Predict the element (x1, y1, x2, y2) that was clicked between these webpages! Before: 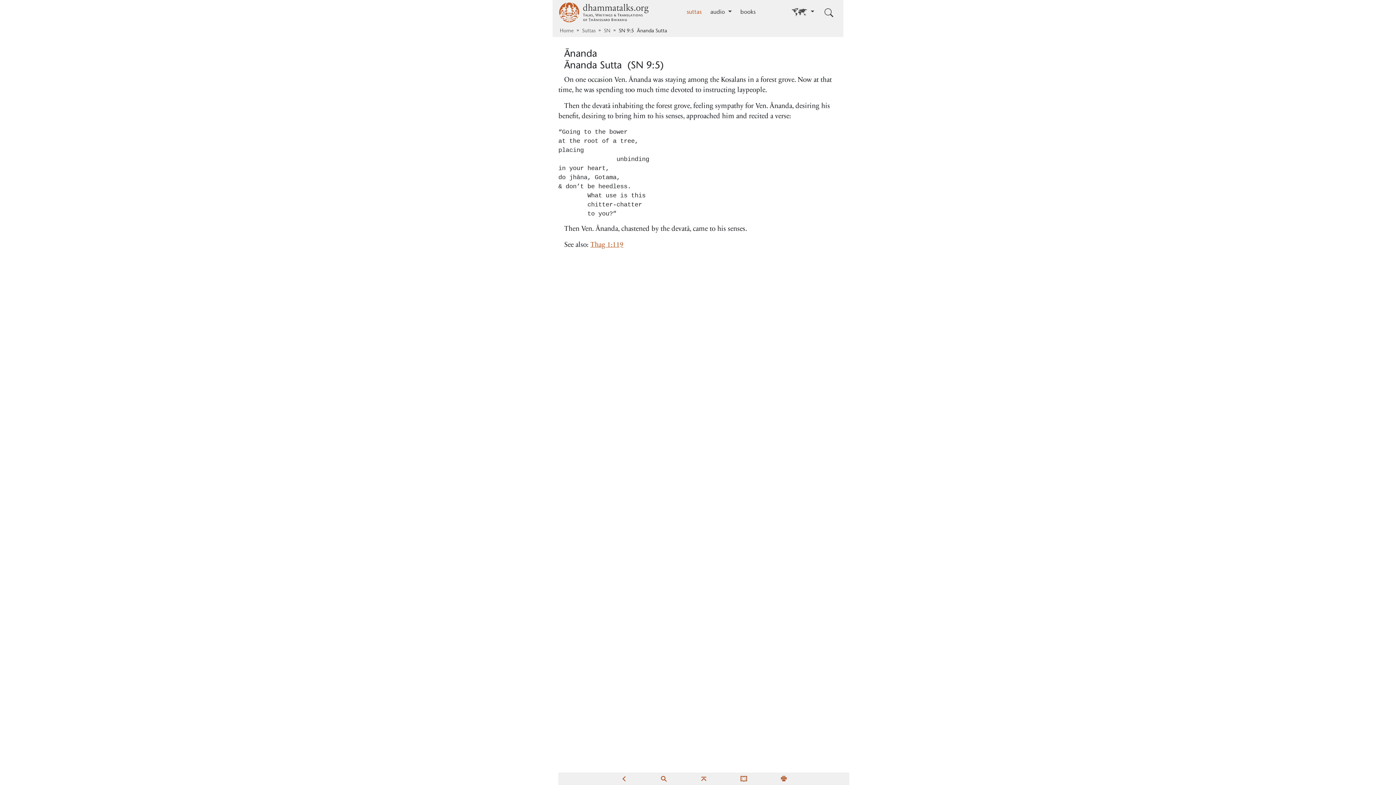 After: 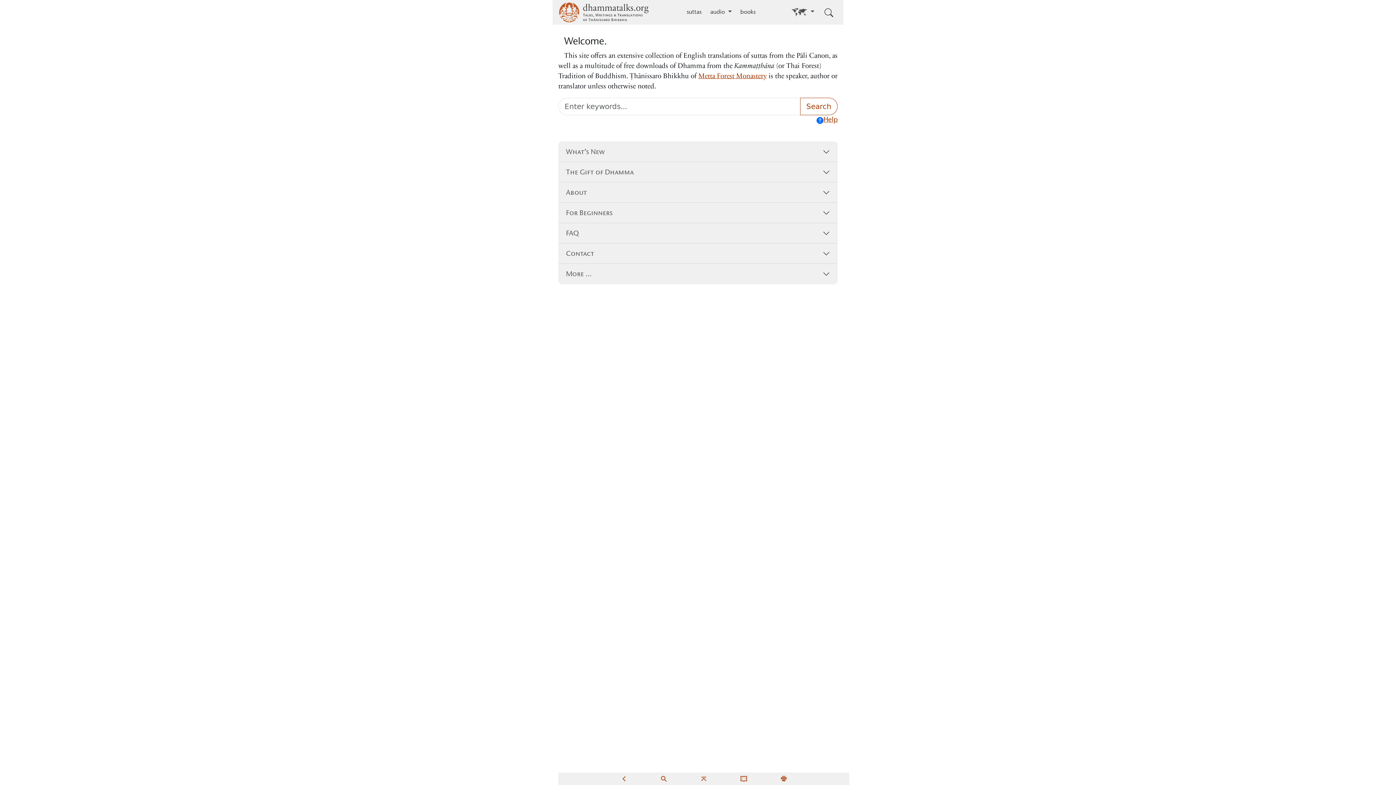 Action: bbox: (558, 0, 649, 24)